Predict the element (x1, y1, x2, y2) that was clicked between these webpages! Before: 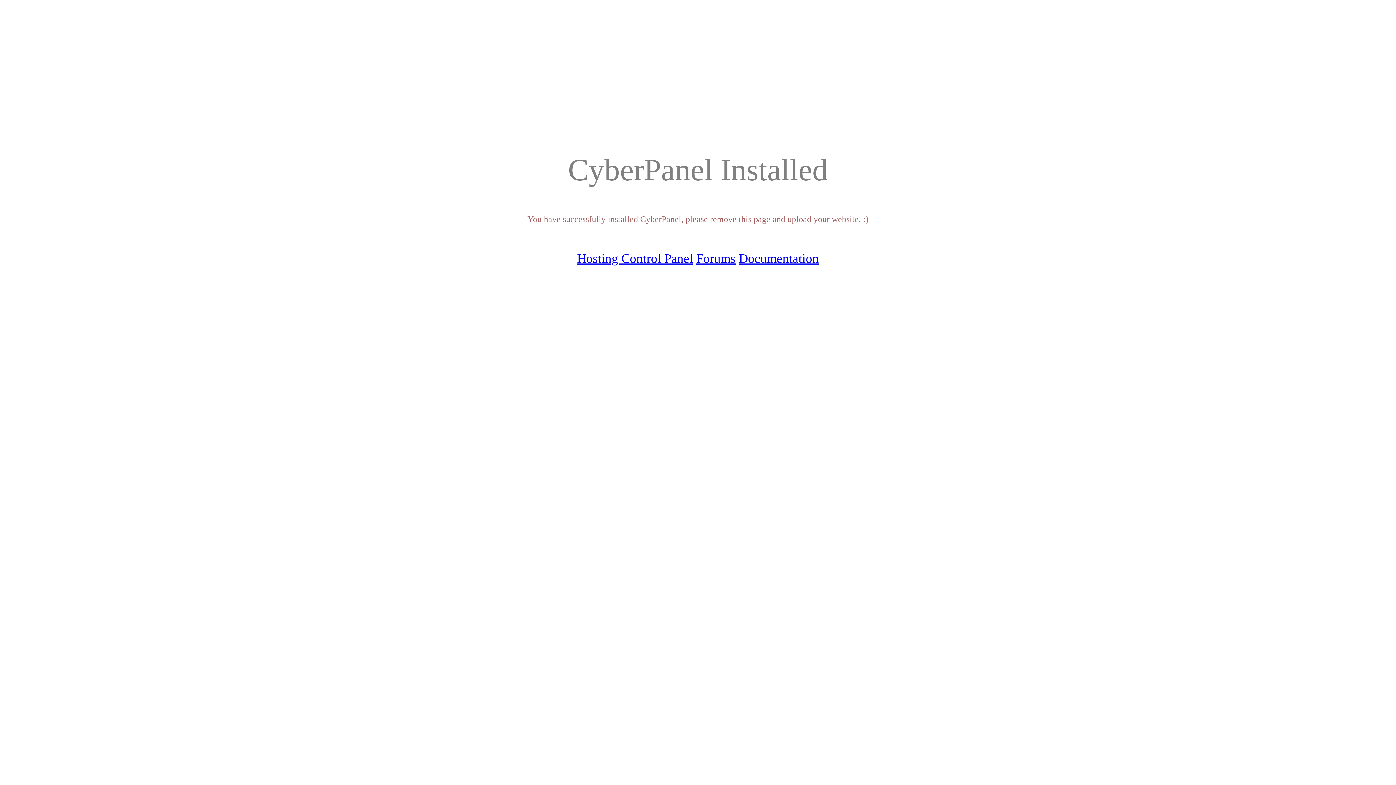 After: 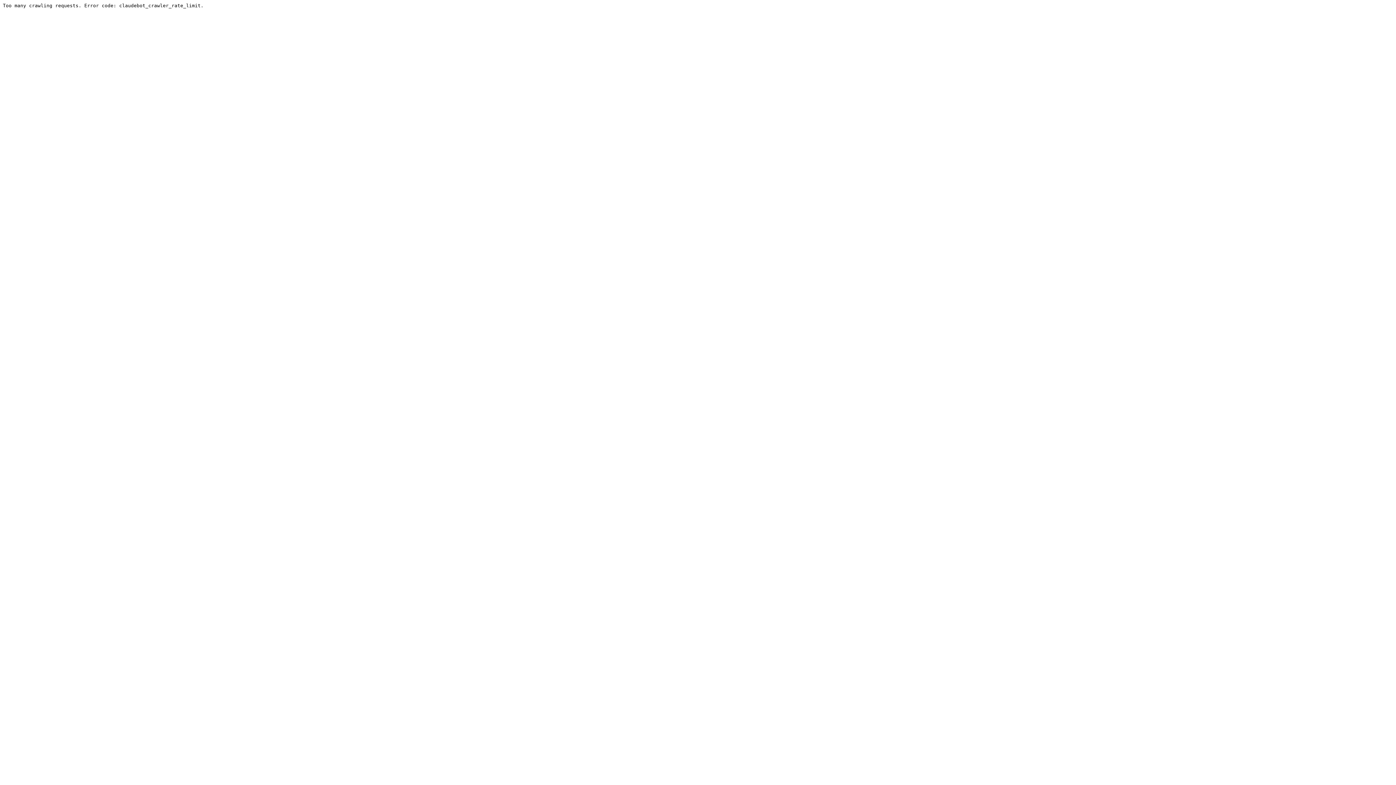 Action: label: Forums bbox: (696, 251, 735, 265)